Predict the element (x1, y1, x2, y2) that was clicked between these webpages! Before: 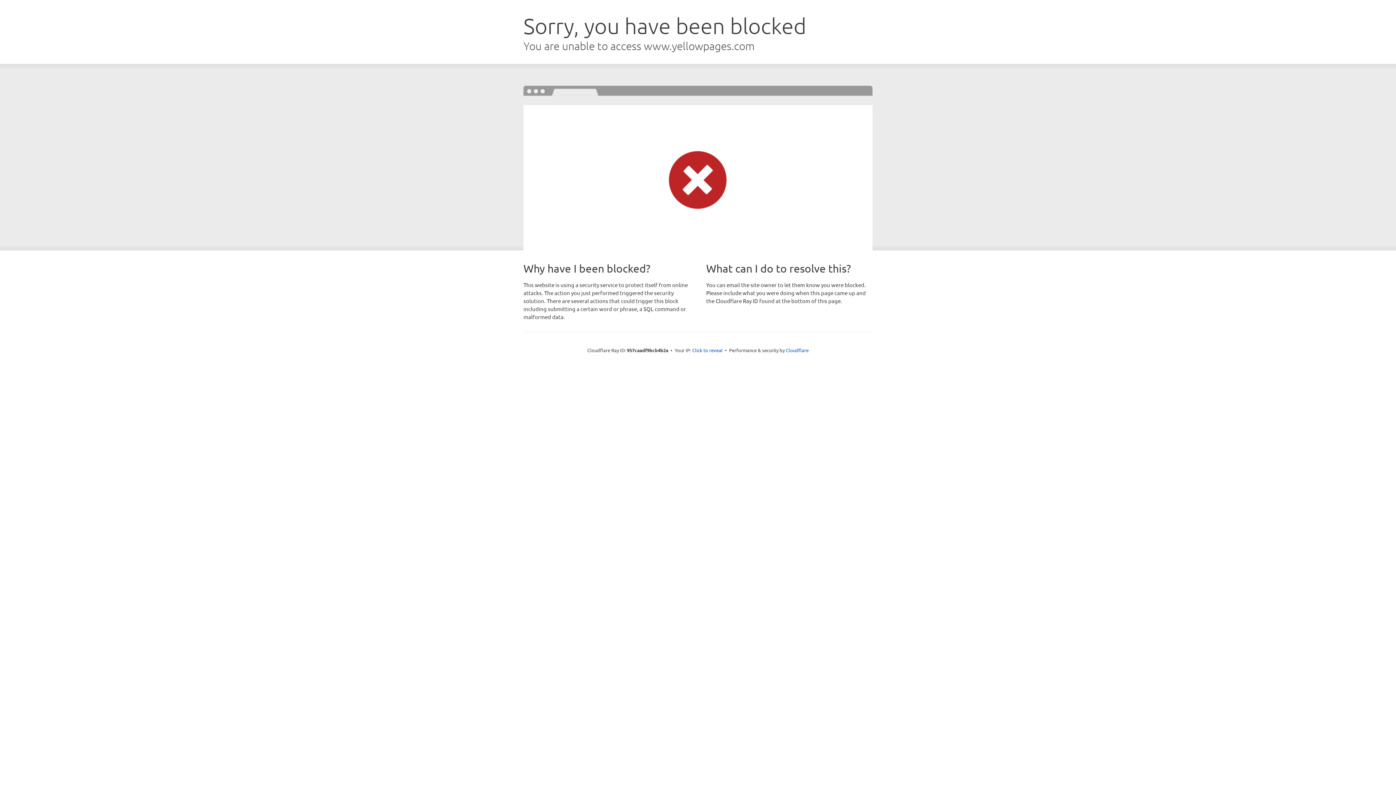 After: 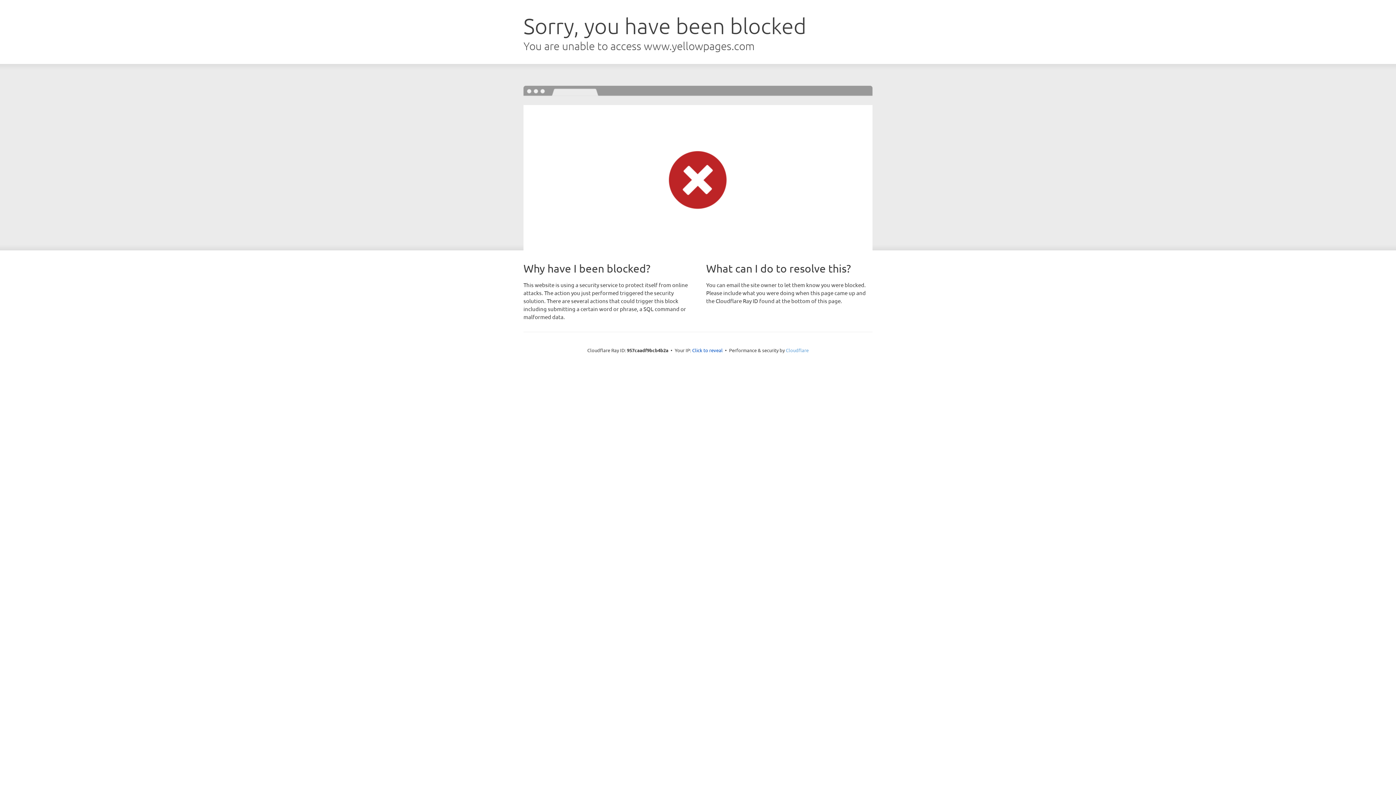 Action: bbox: (786, 347, 808, 353) label: Cloudflare